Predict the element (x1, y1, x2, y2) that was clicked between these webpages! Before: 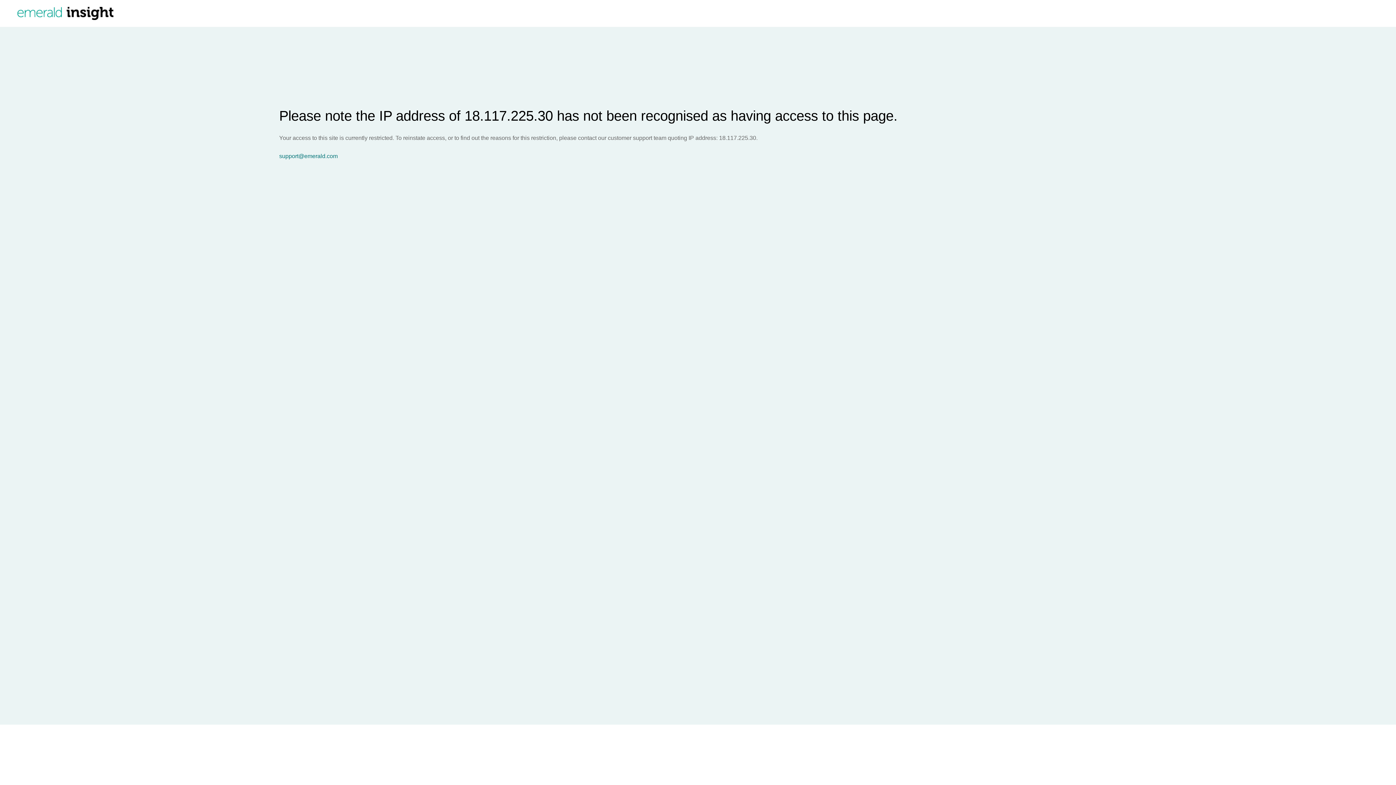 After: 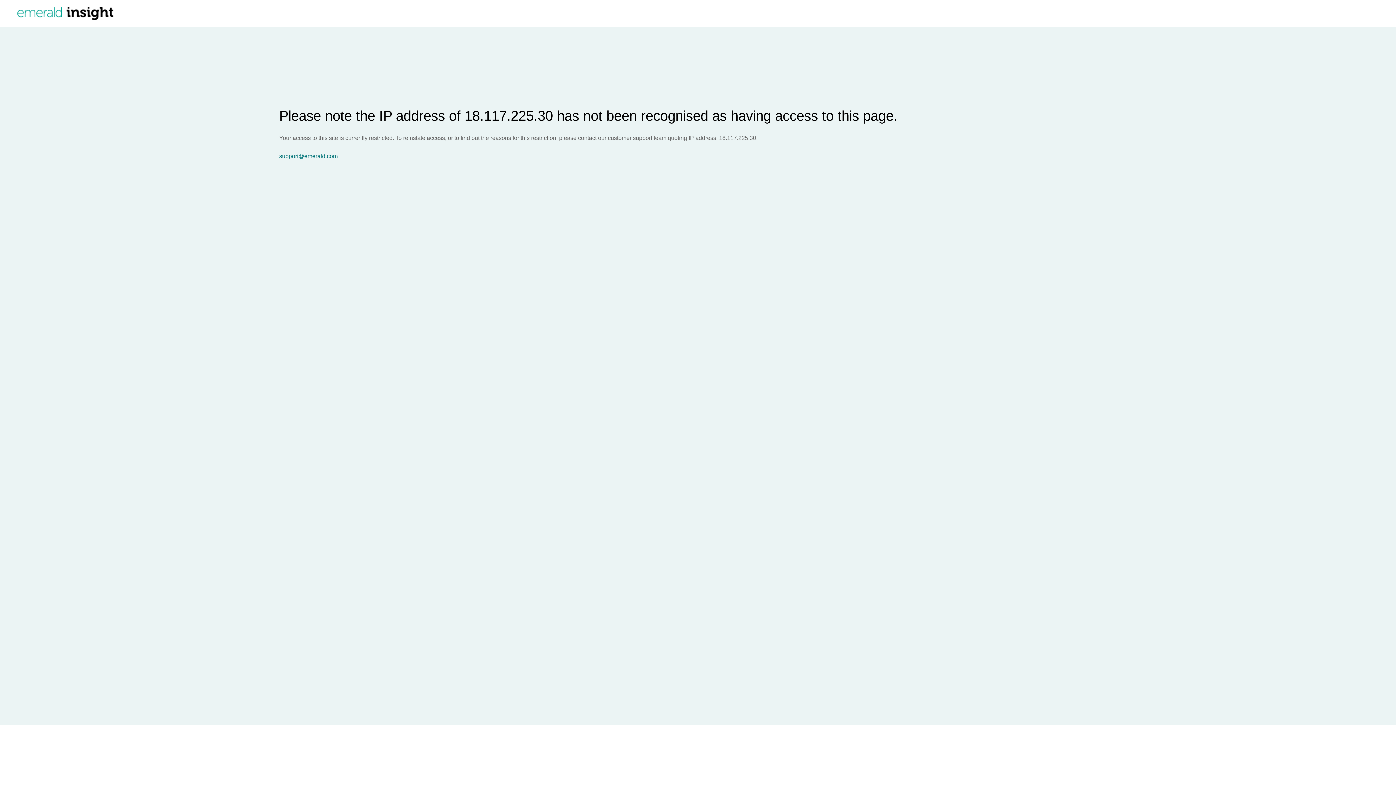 Action: bbox: (279, 153, 1396, 159) label: support@emerald.com